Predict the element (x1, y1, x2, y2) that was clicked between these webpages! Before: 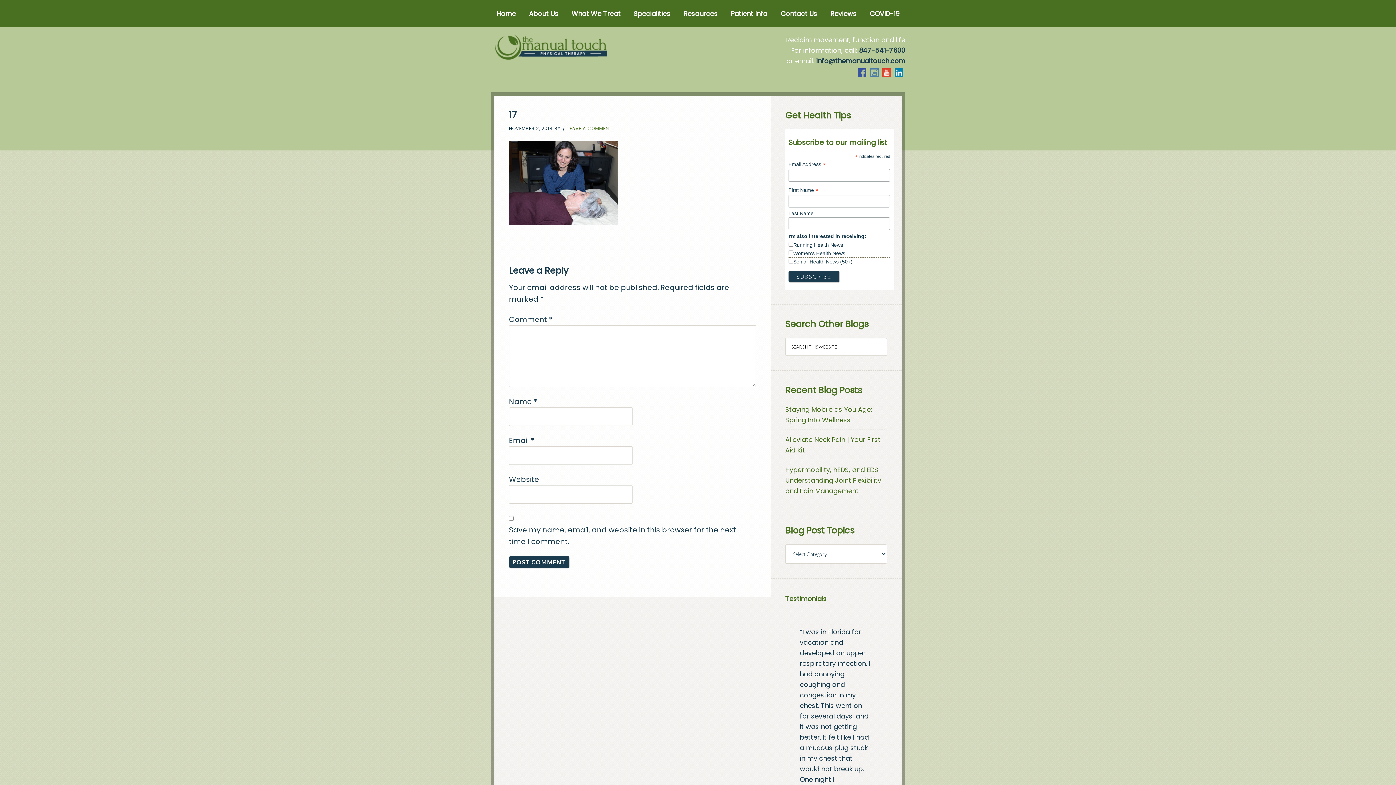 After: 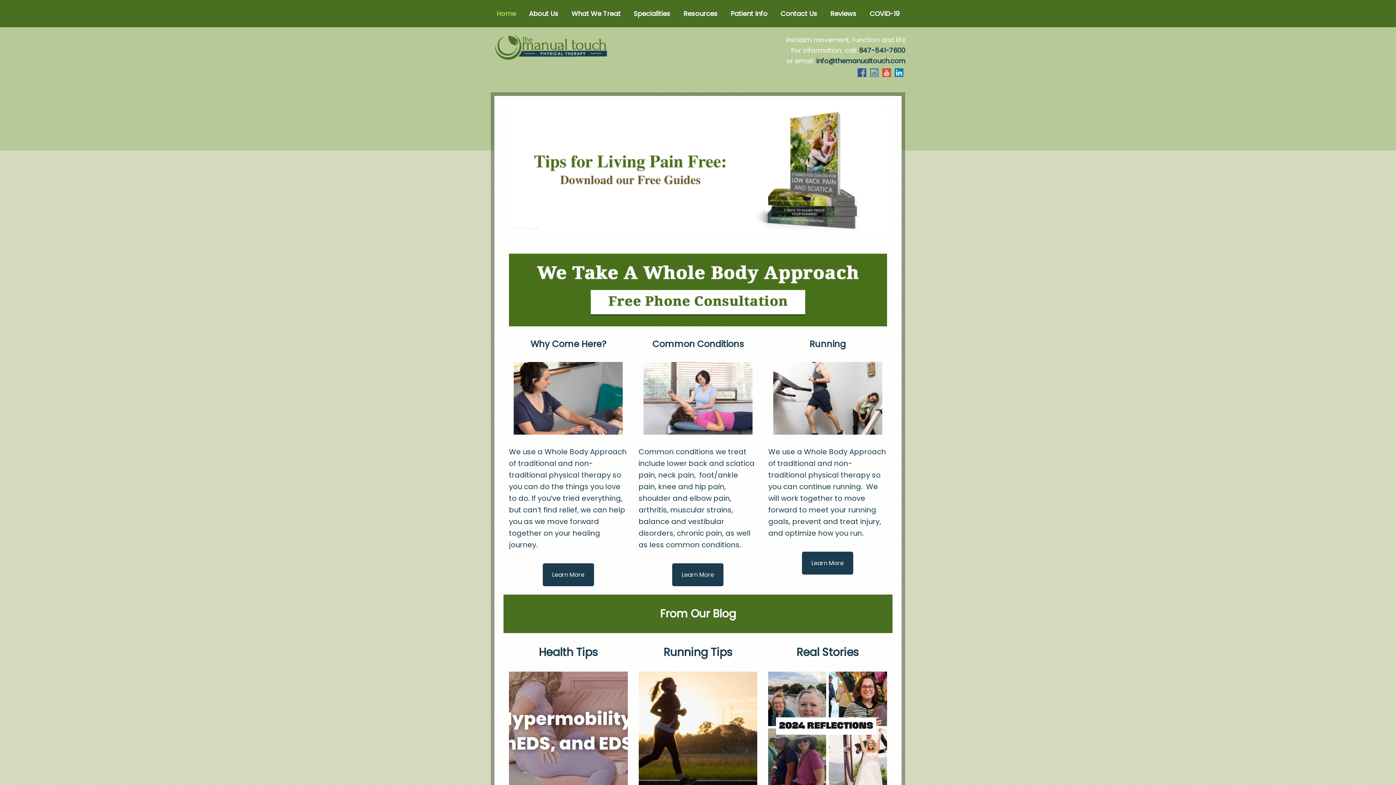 Action: label: The Manual Touch Physical Therapy bbox: (490, 34, 621, 41)